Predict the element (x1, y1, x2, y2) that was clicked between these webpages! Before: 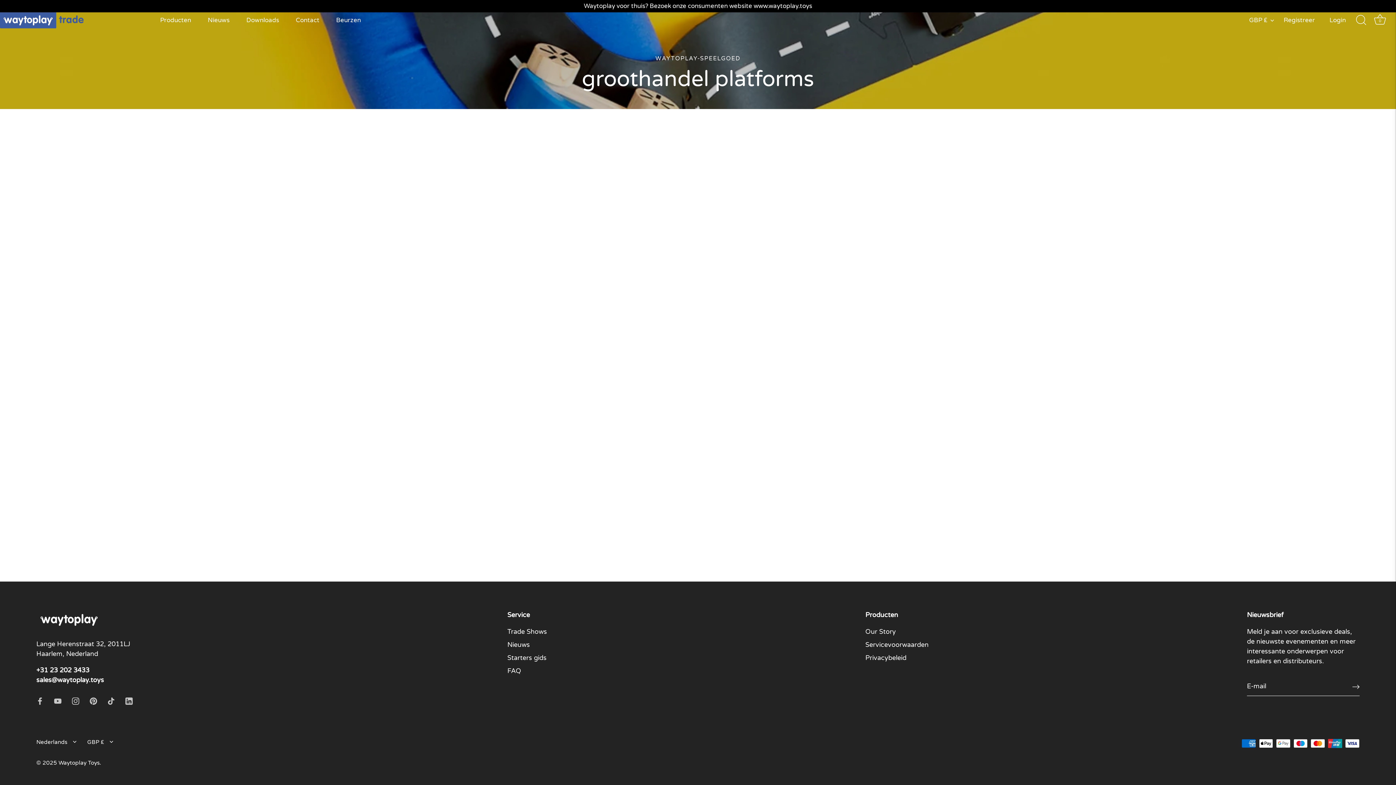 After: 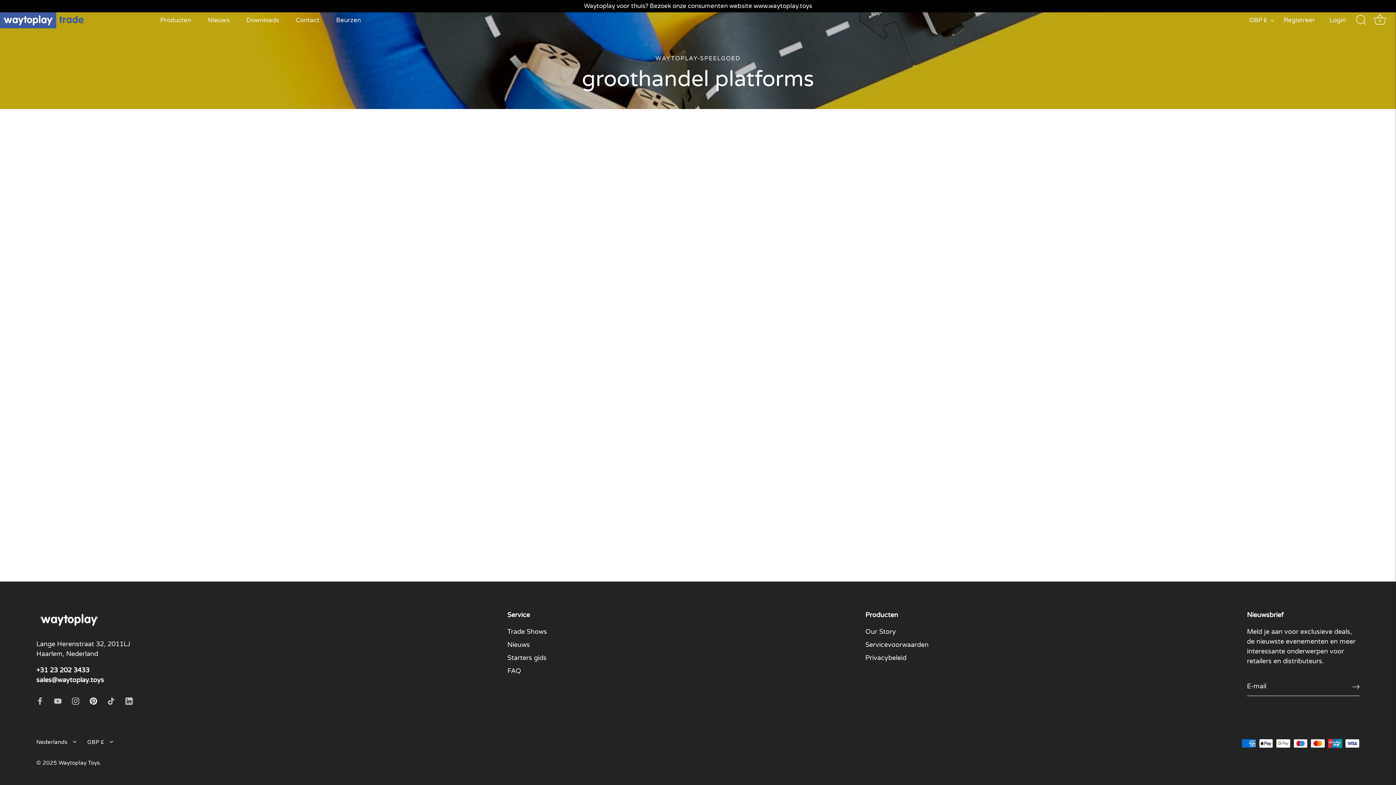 Action: bbox: (89, 697, 97, 705) label: Pinterest